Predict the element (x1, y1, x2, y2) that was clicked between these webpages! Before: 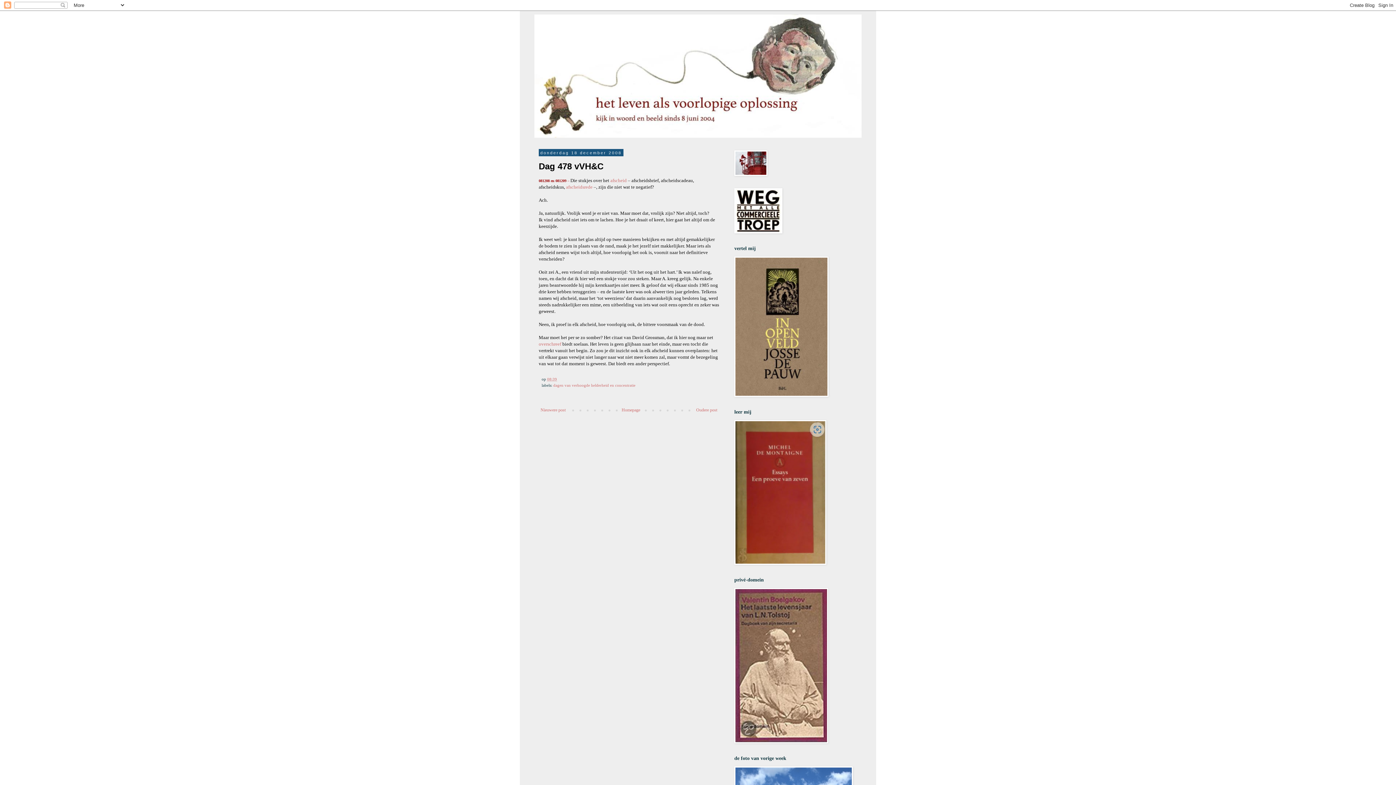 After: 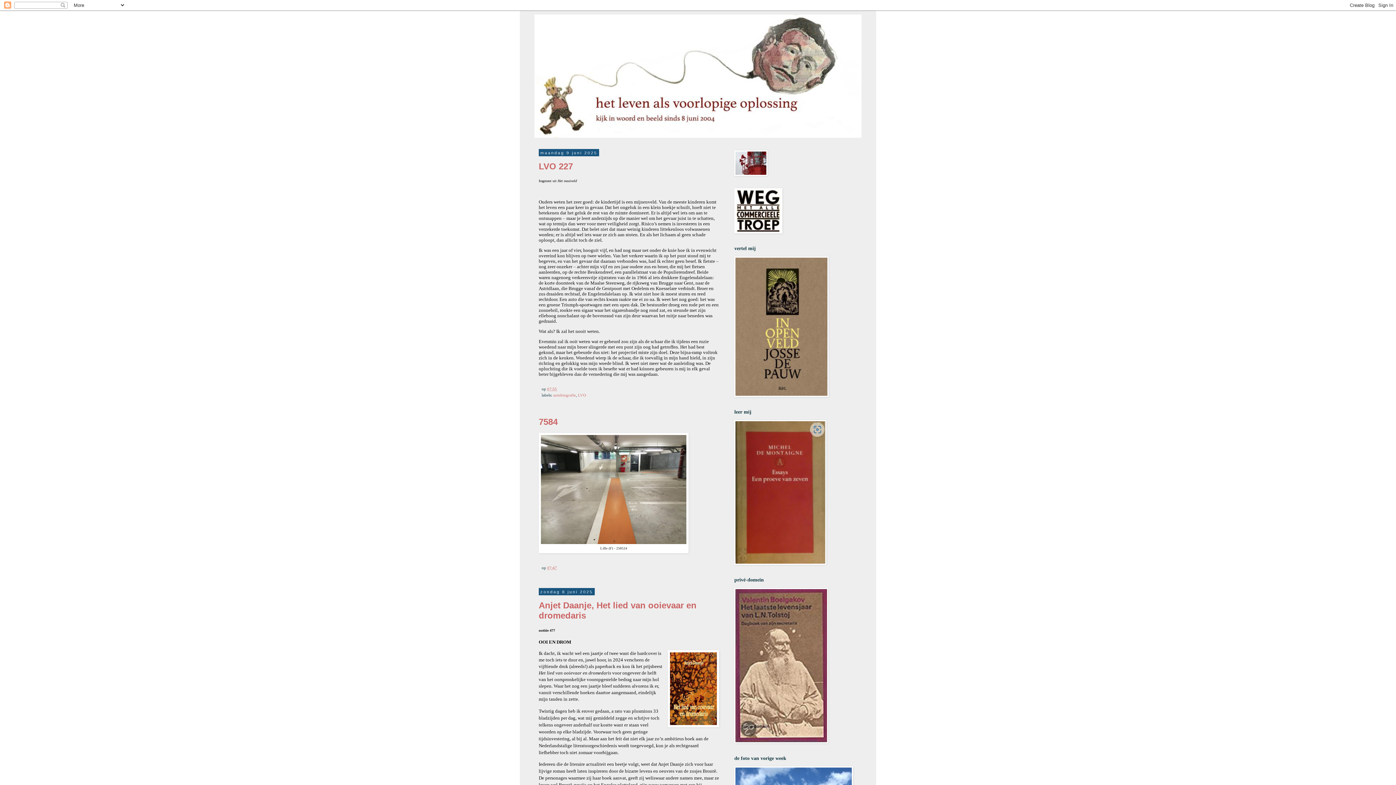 Action: bbox: (534, 14, 861, 137)